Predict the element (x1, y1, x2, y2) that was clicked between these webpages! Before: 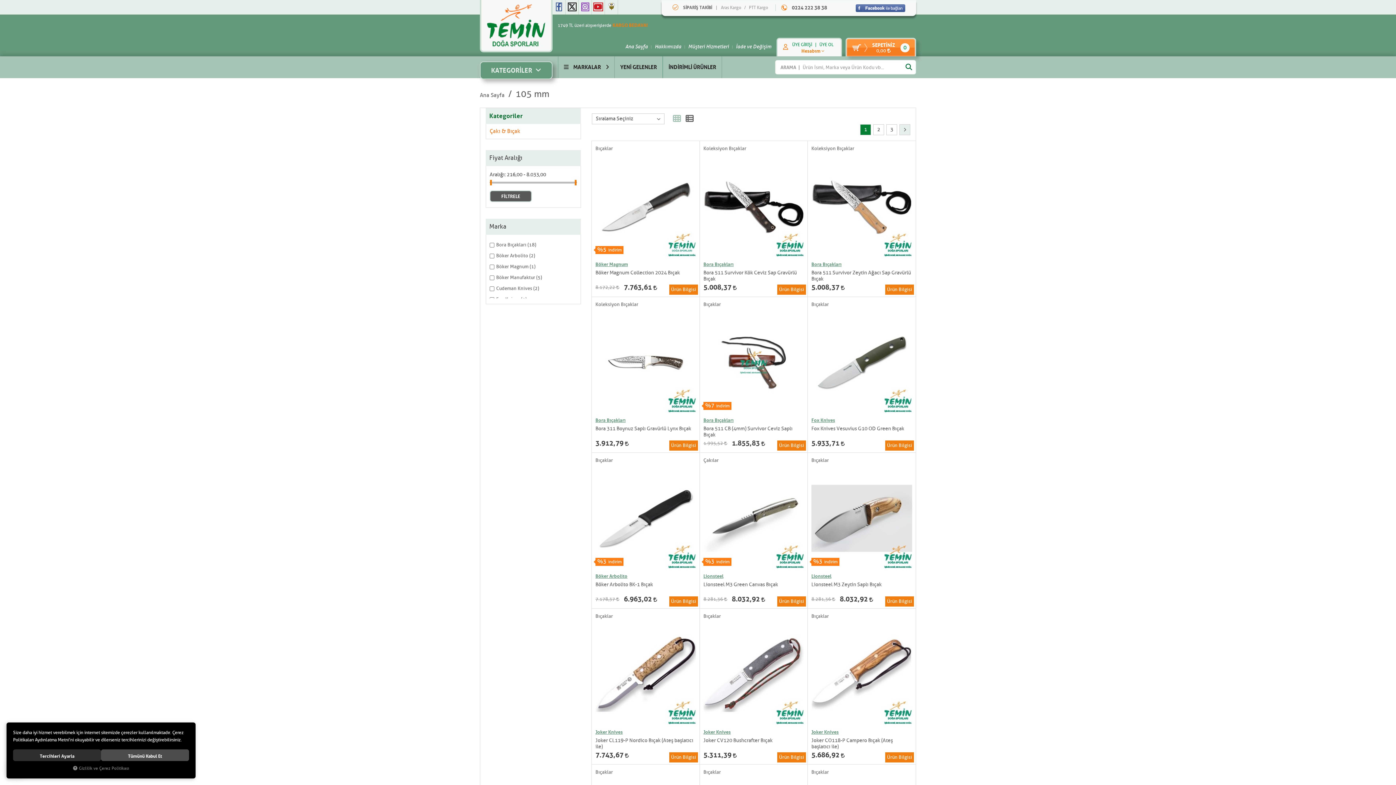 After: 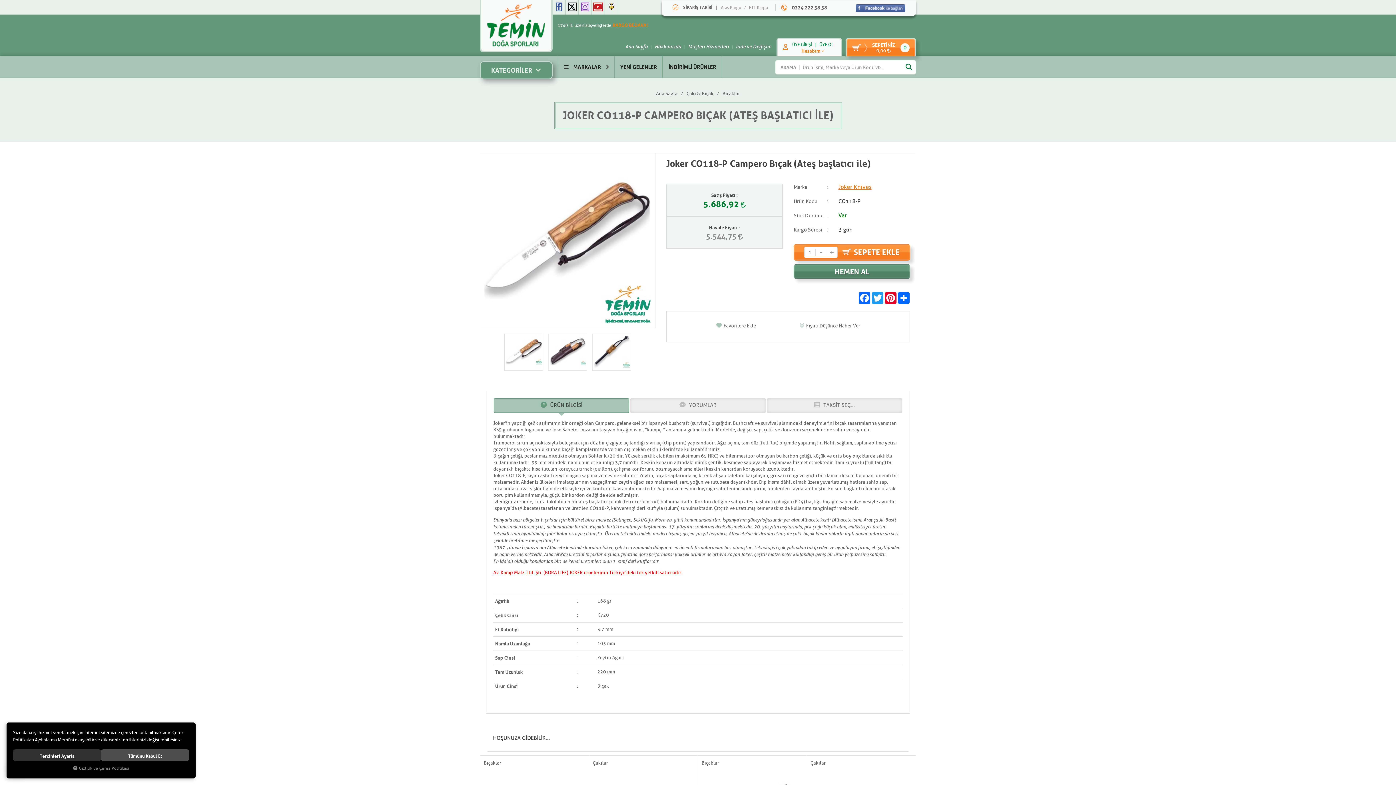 Action: bbox: (811, 737, 912, 750) label: Joker CO118-P Campero Bıçak (Ateş başlatıcı ile)